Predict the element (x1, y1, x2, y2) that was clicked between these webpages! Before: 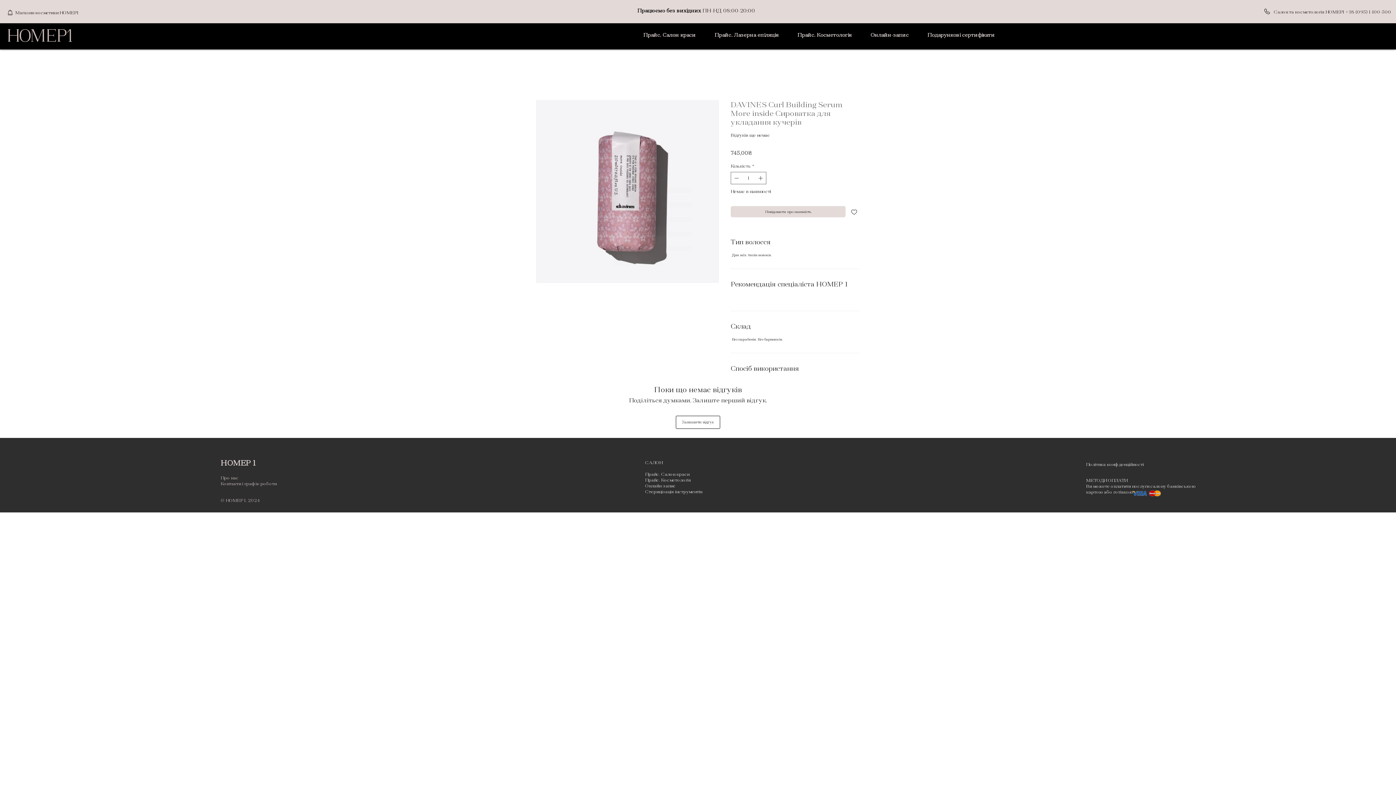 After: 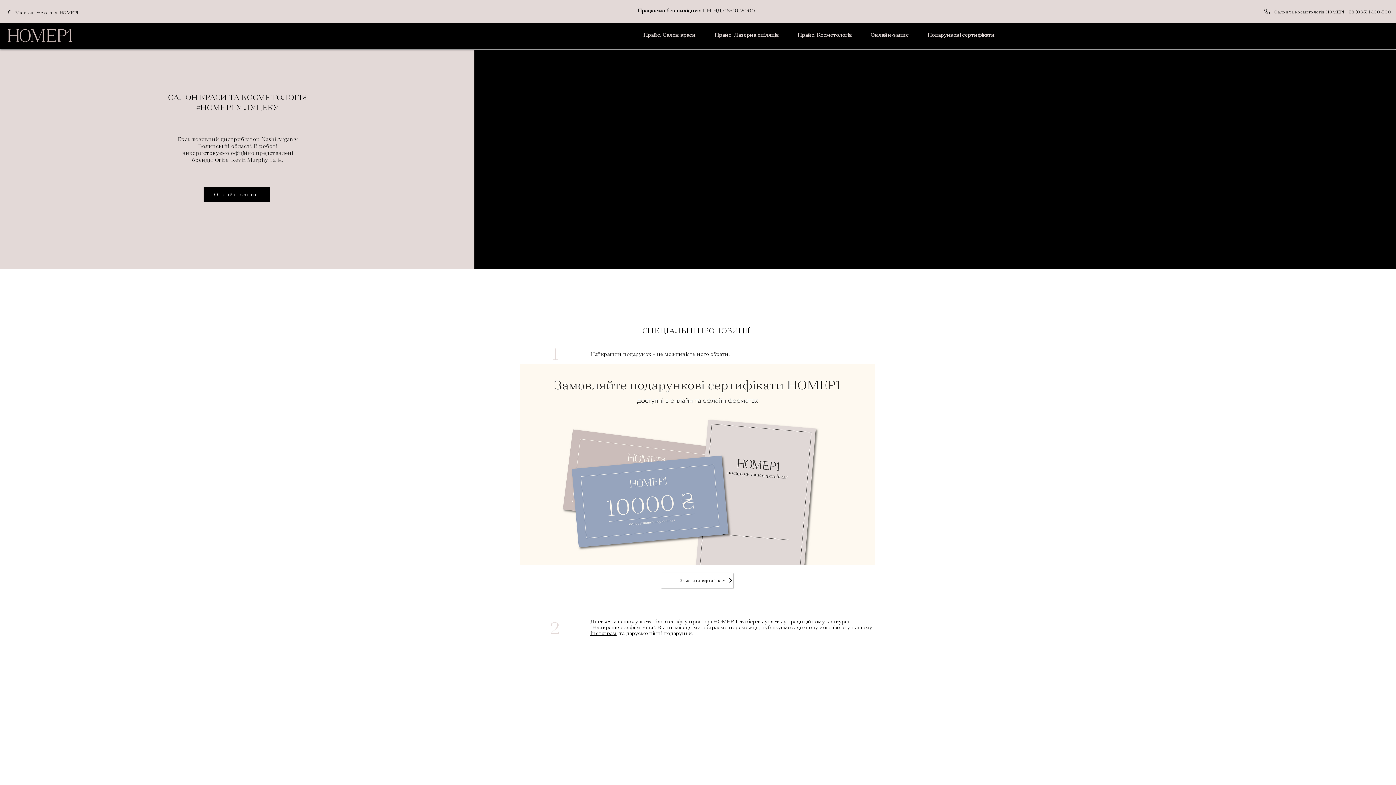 Action: label: НОМЕР 1 bbox: (220, 459, 256, 466)